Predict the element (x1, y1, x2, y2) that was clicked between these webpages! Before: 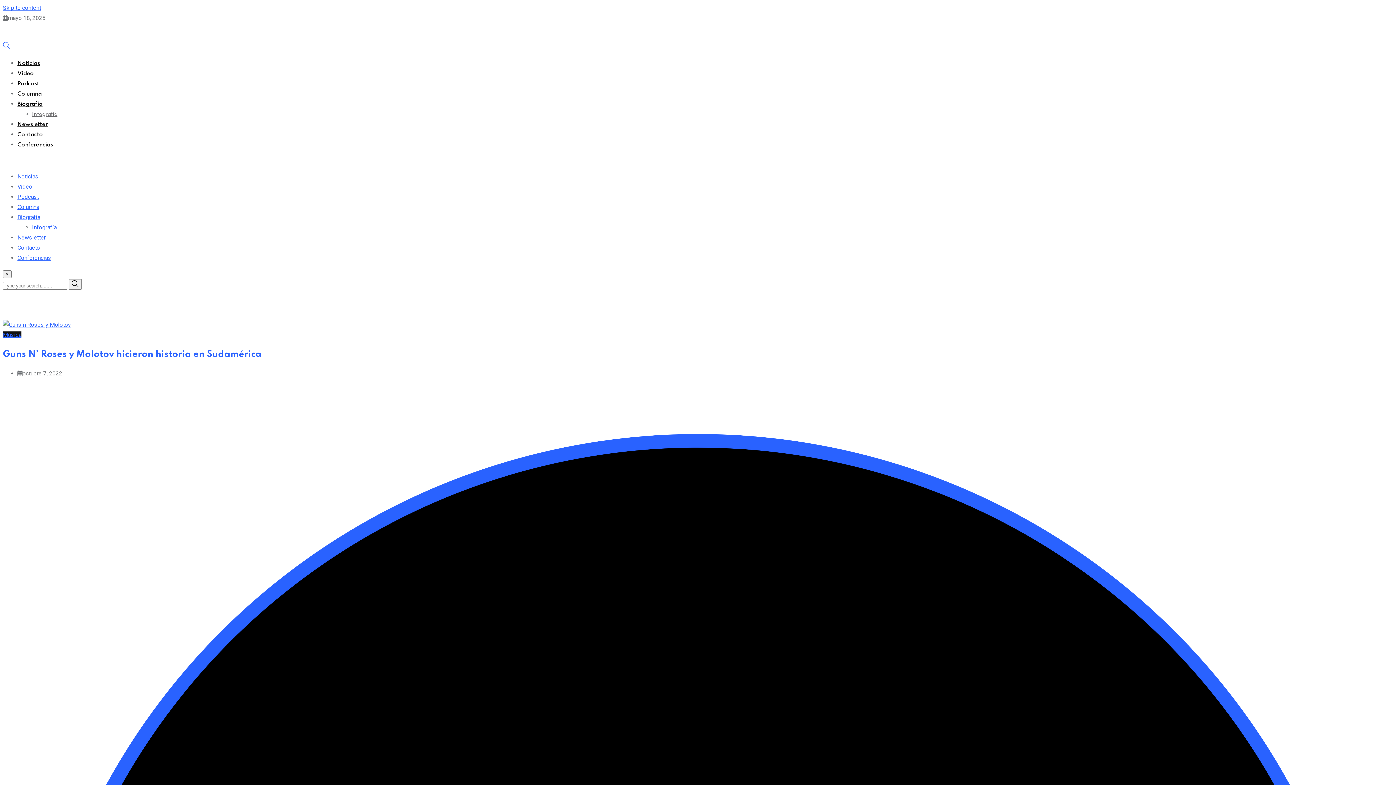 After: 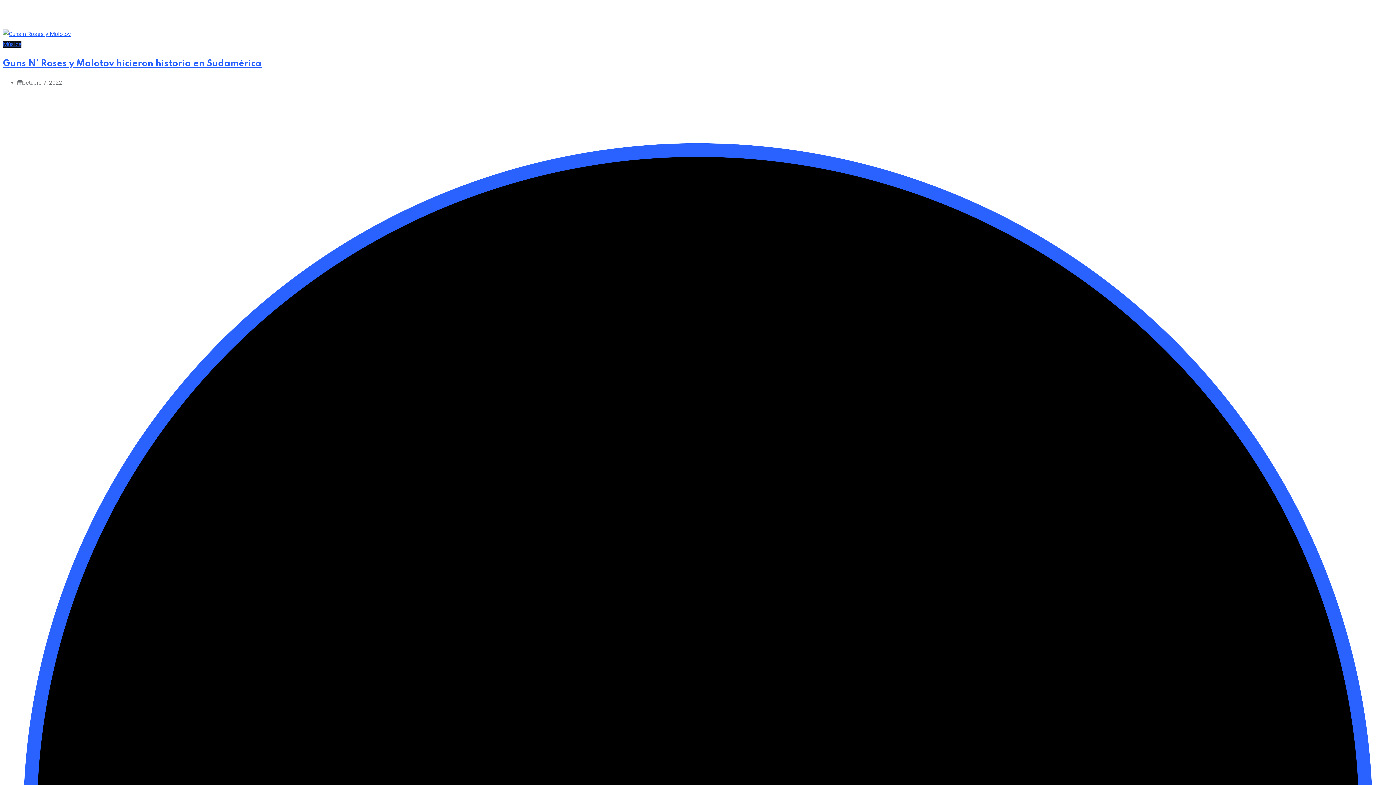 Action: bbox: (2, 4, 41, 11) label: Skip to content